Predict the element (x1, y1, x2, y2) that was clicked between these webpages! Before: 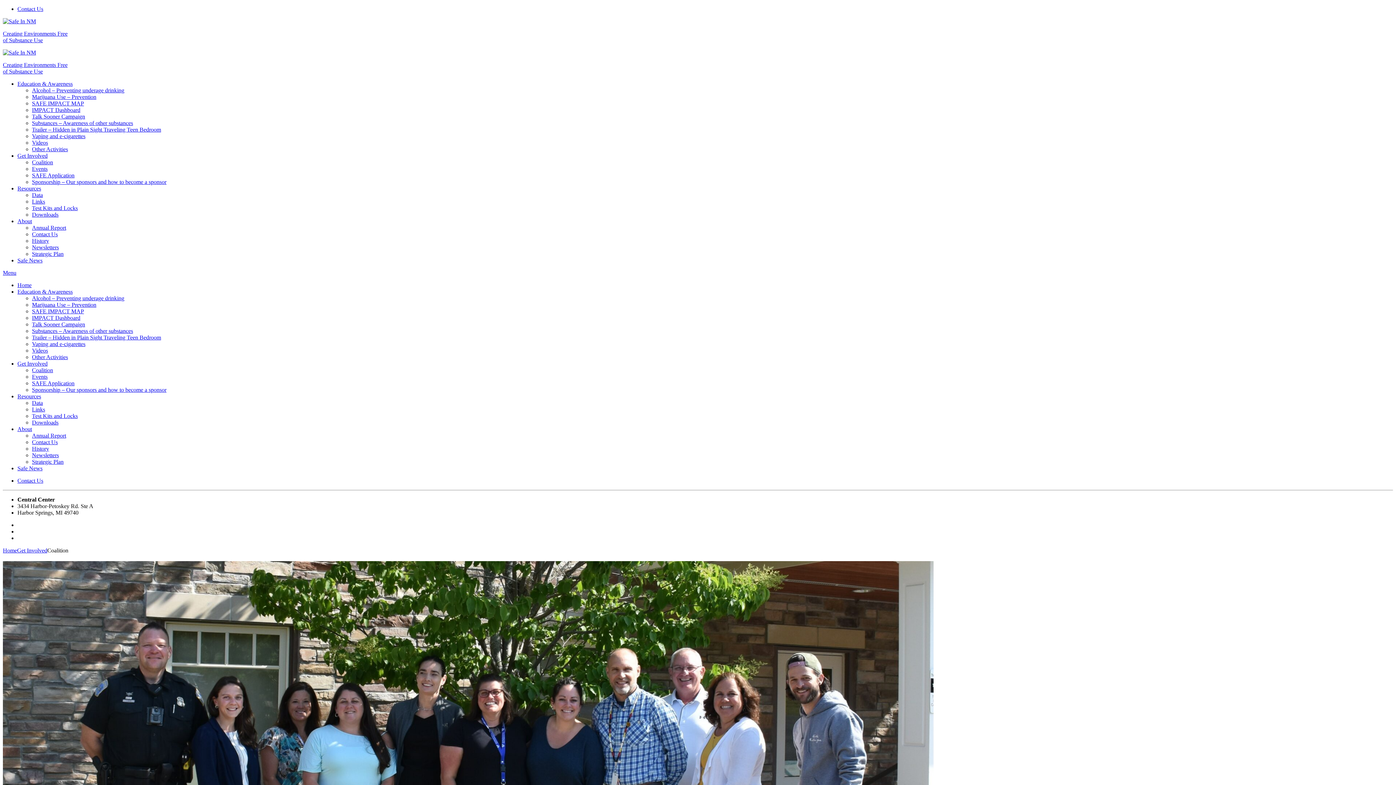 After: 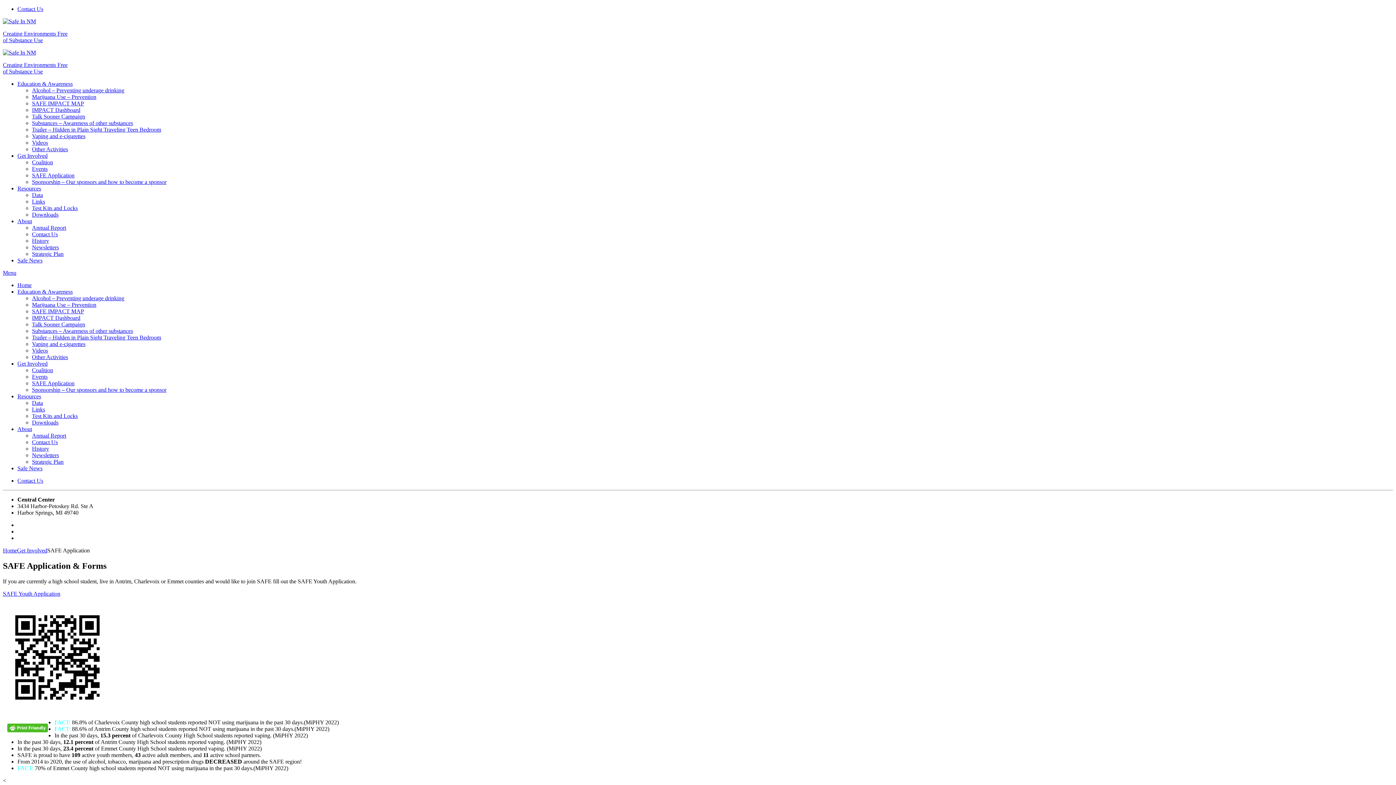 Action: label: SAFE Application bbox: (32, 380, 74, 386)